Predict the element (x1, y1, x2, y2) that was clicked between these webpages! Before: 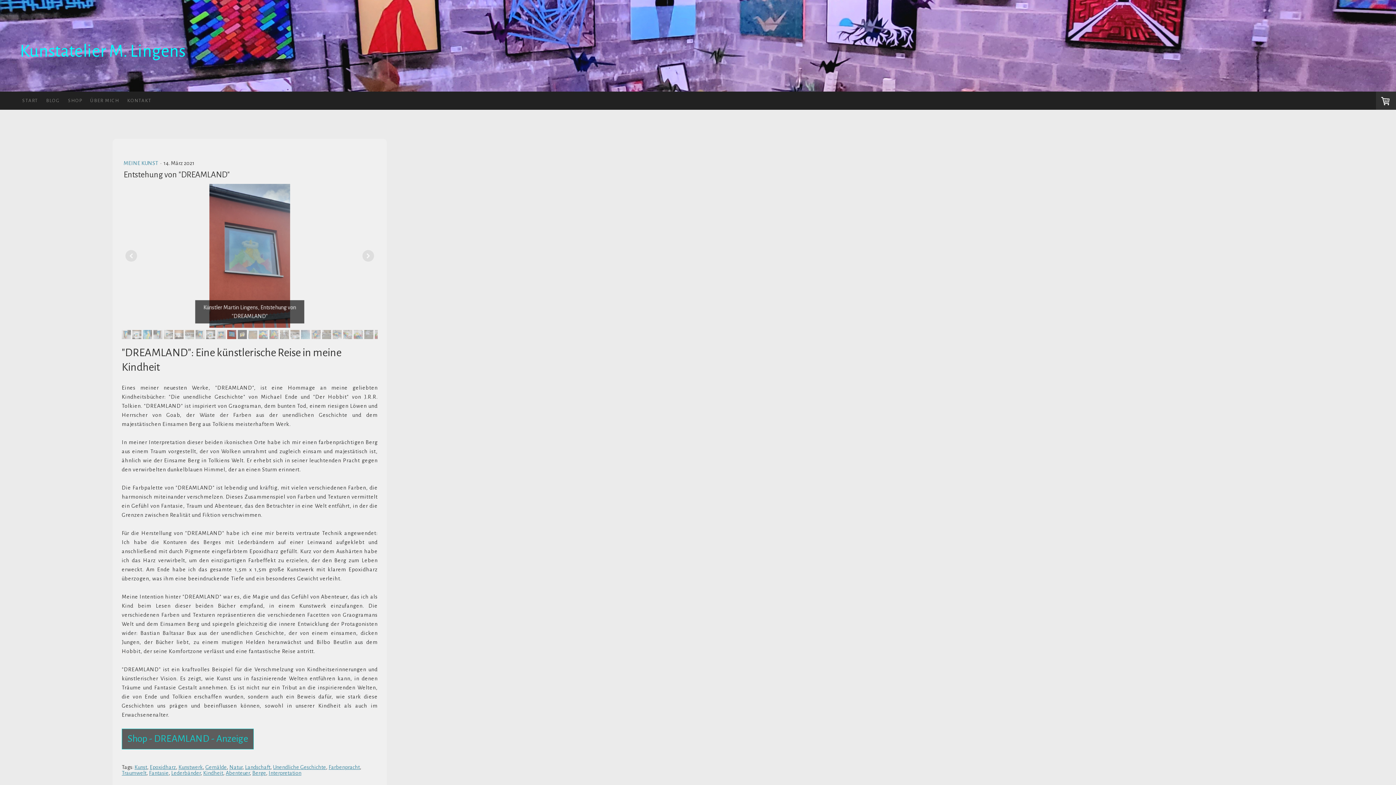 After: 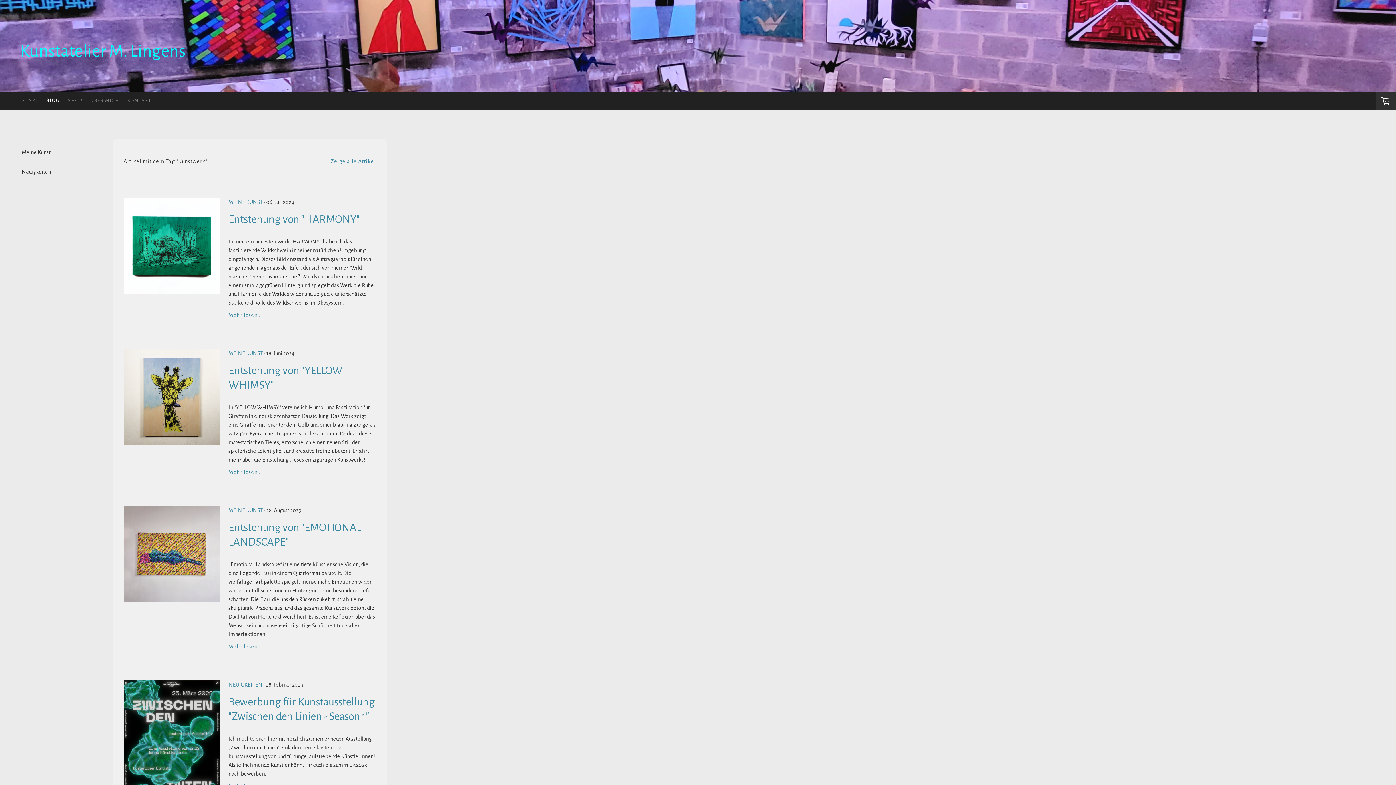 Action: bbox: (178, 764, 202, 770) label: Kunstwerk